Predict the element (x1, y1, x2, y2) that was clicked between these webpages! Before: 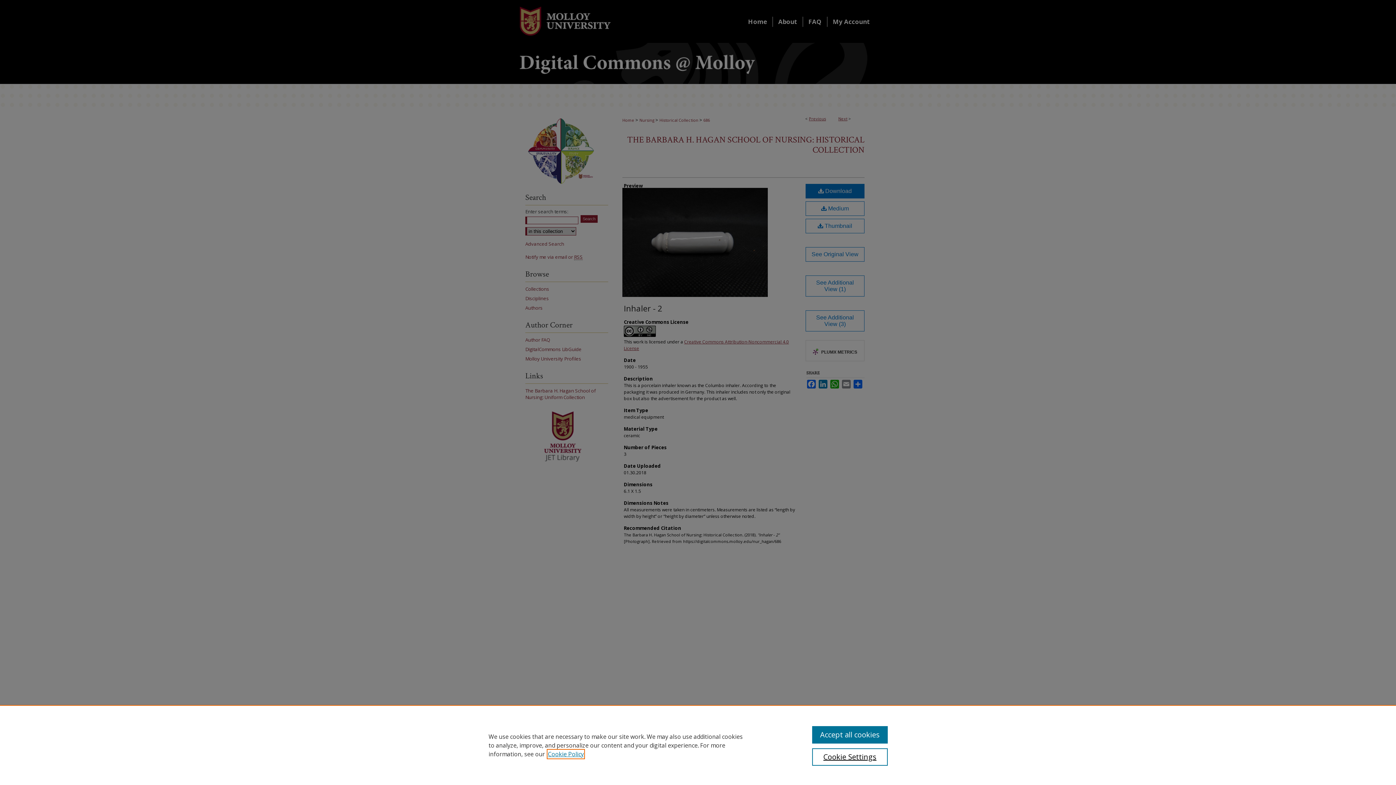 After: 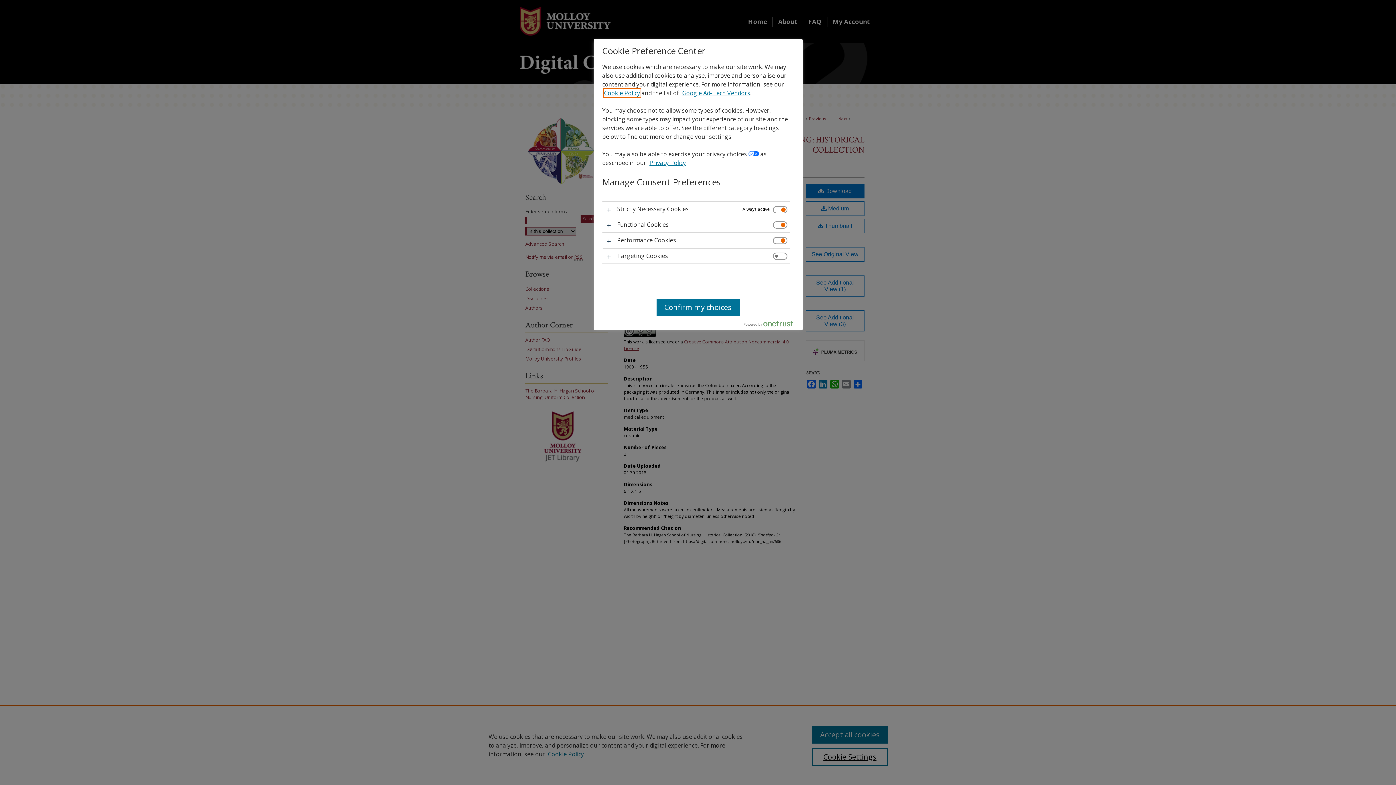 Action: label: Cookie Settings bbox: (812, 748, 887, 766)